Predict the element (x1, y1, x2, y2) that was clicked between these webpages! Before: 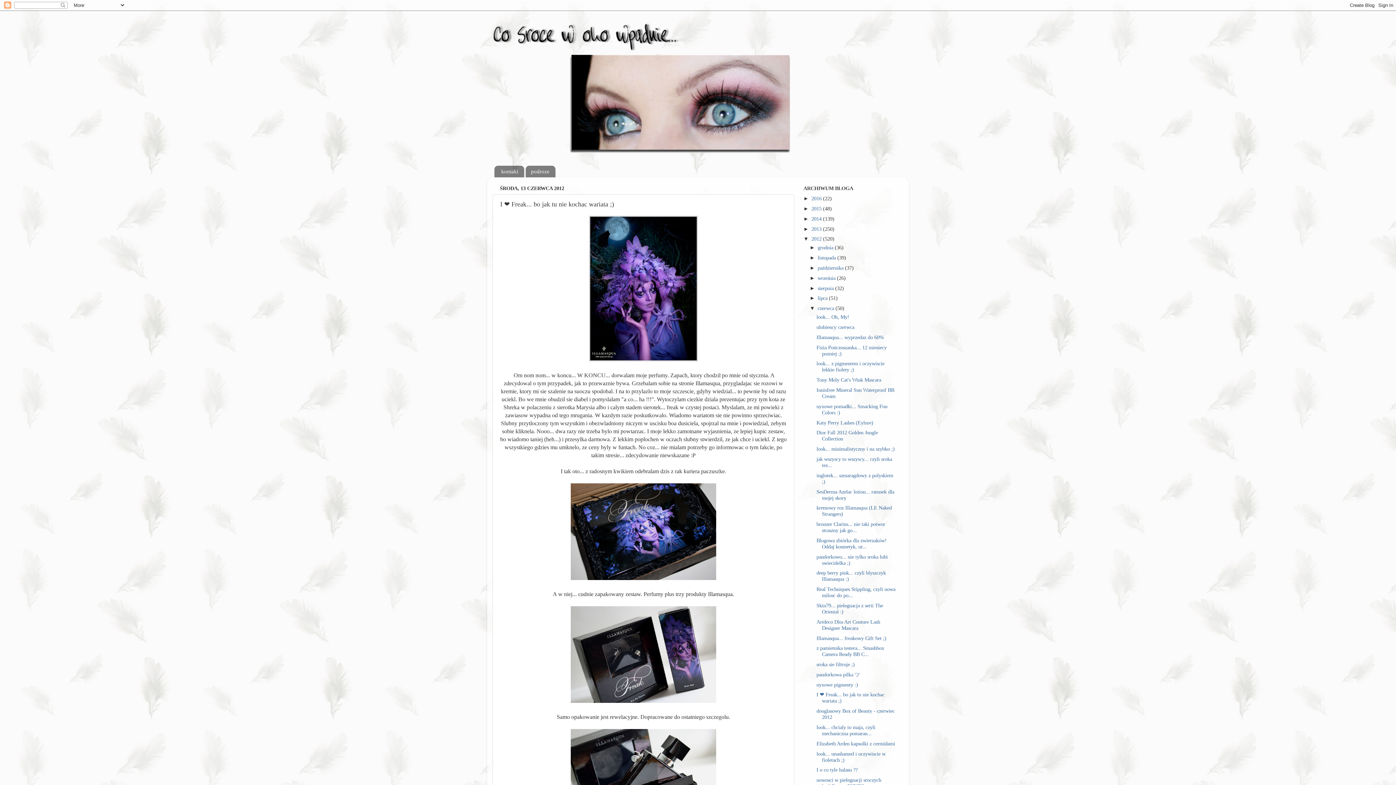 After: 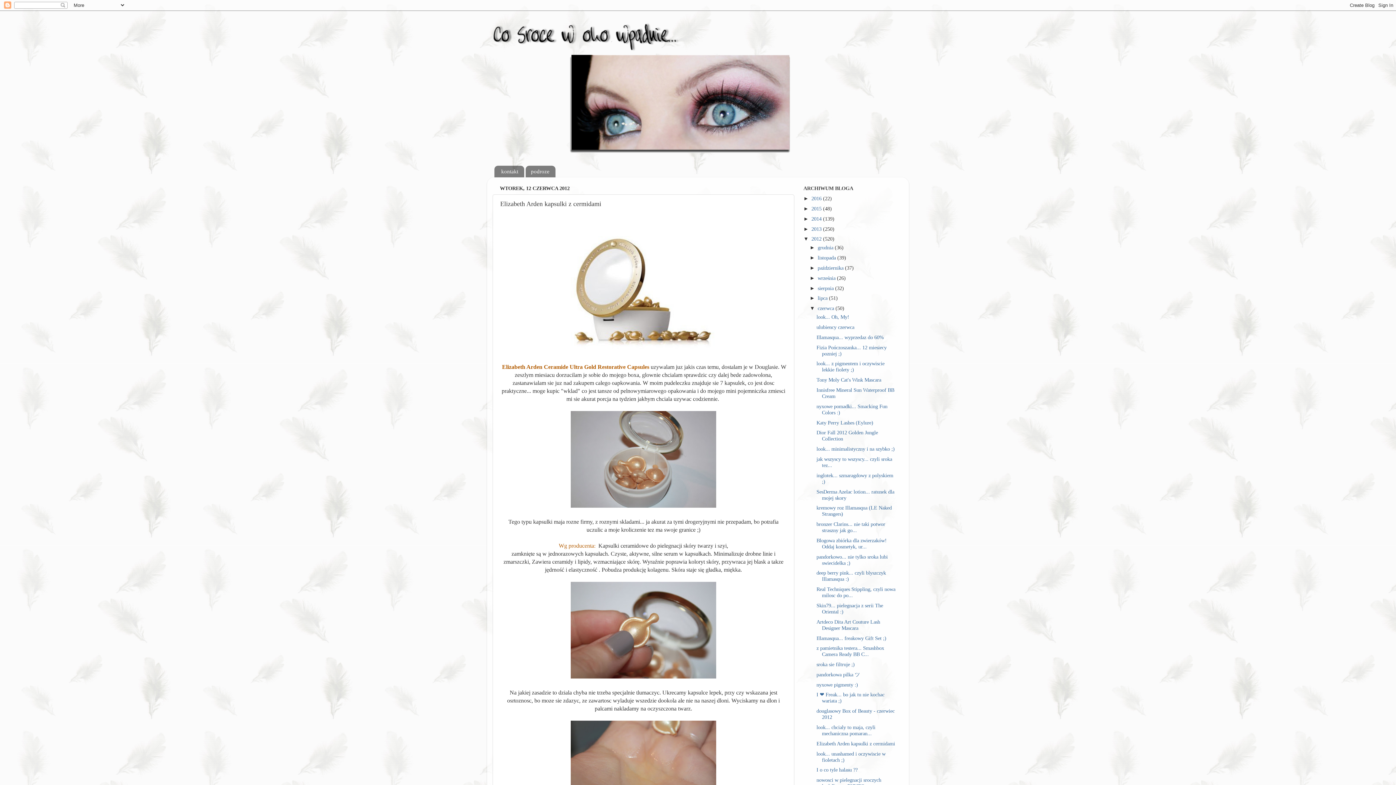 Action: label: Elizabeth Arden kapsulki z cermidami bbox: (816, 741, 895, 746)